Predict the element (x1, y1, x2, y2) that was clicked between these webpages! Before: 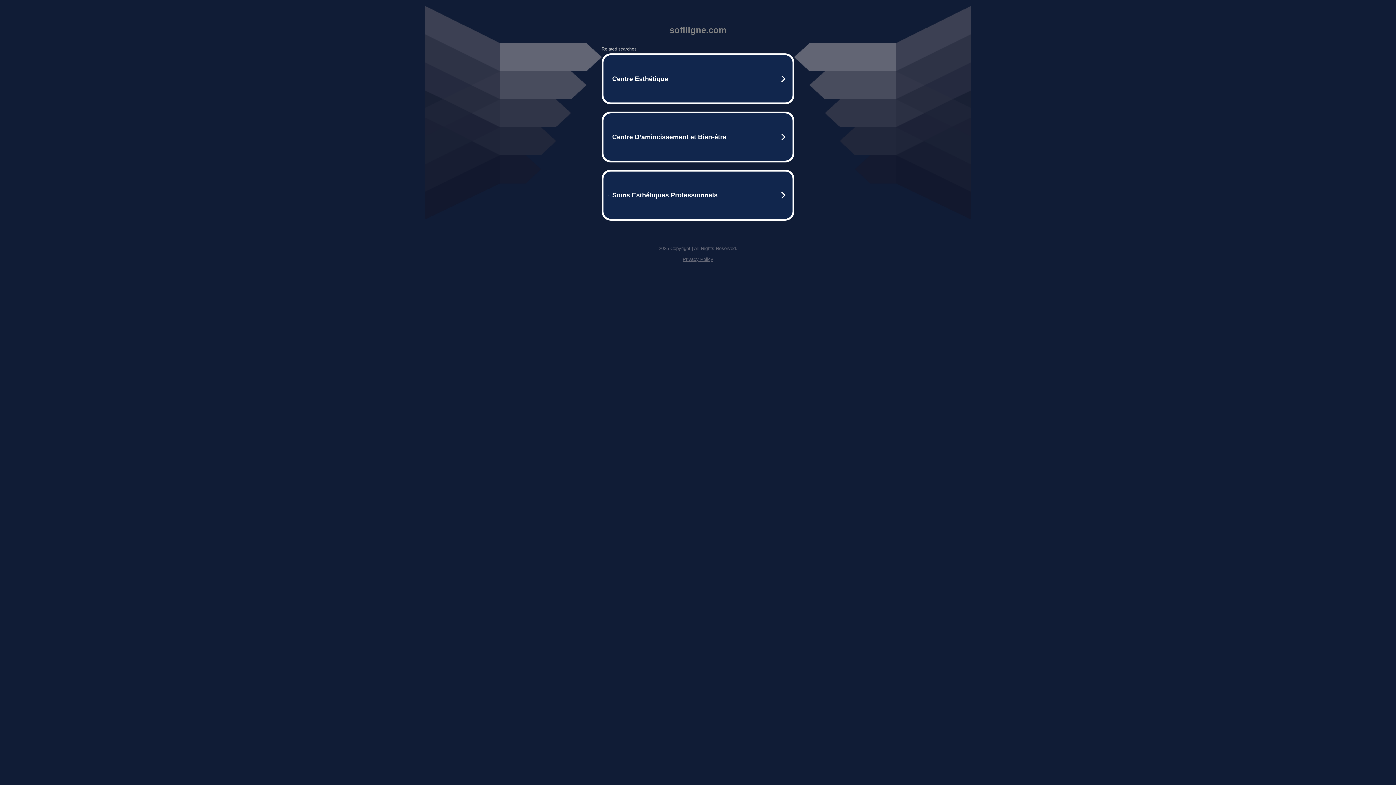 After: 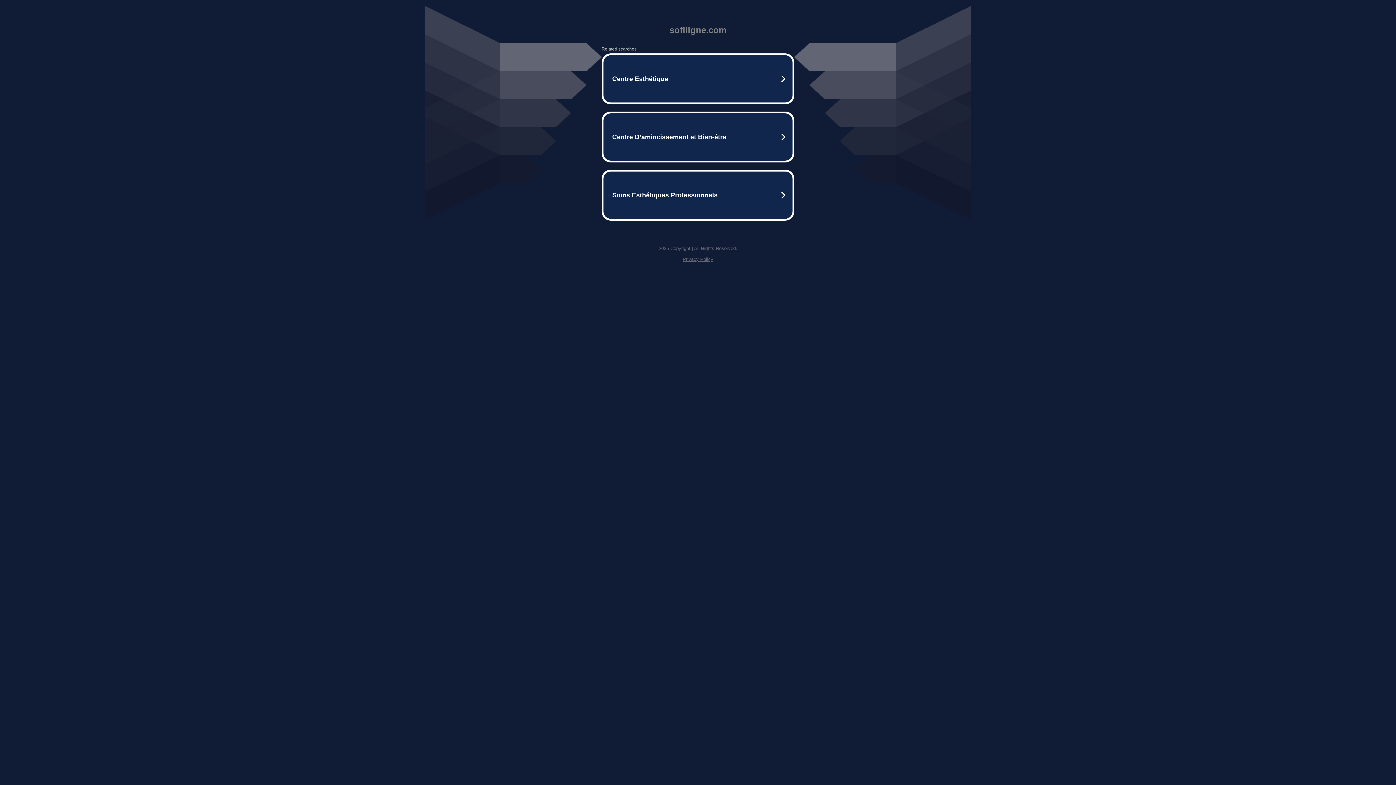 Action: bbox: (682, 256, 713, 262) label: Privacy Policy